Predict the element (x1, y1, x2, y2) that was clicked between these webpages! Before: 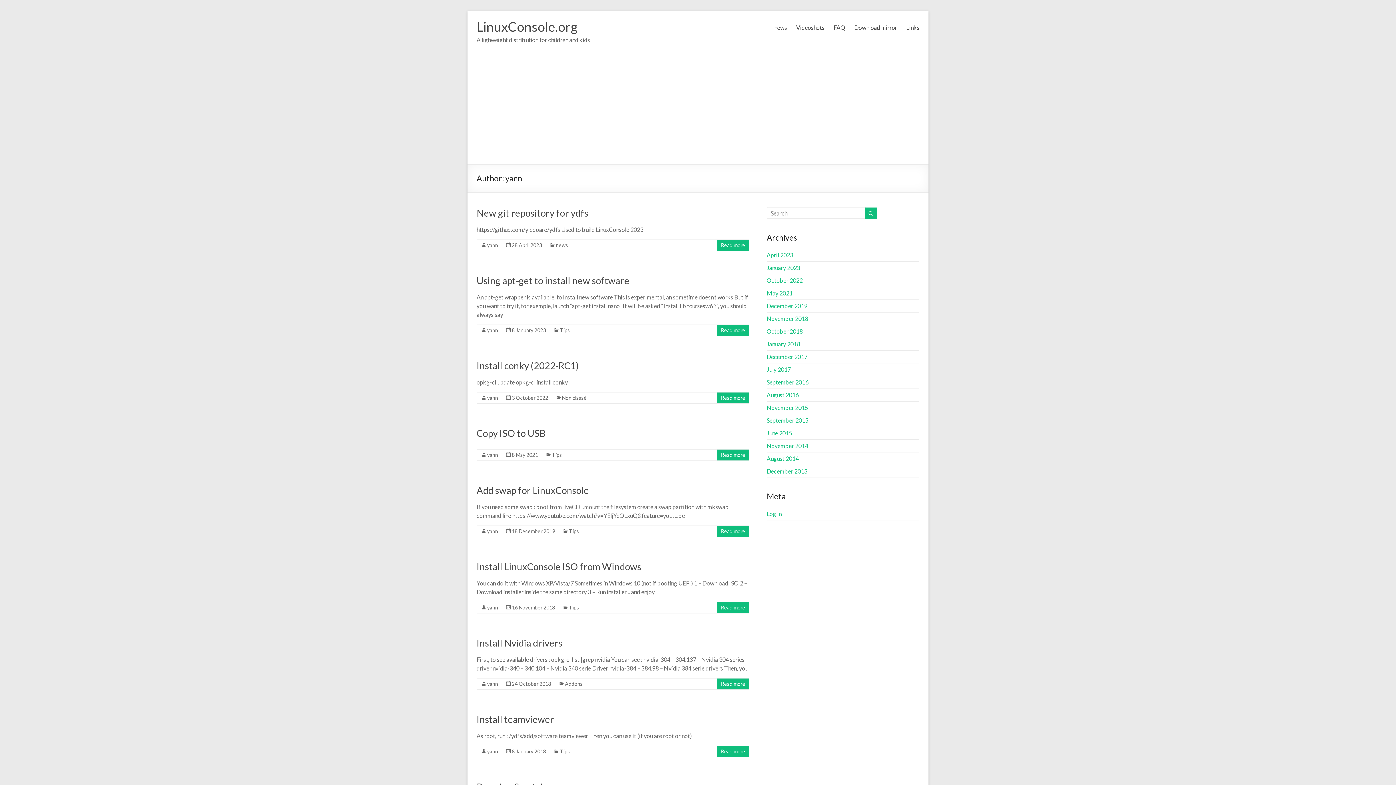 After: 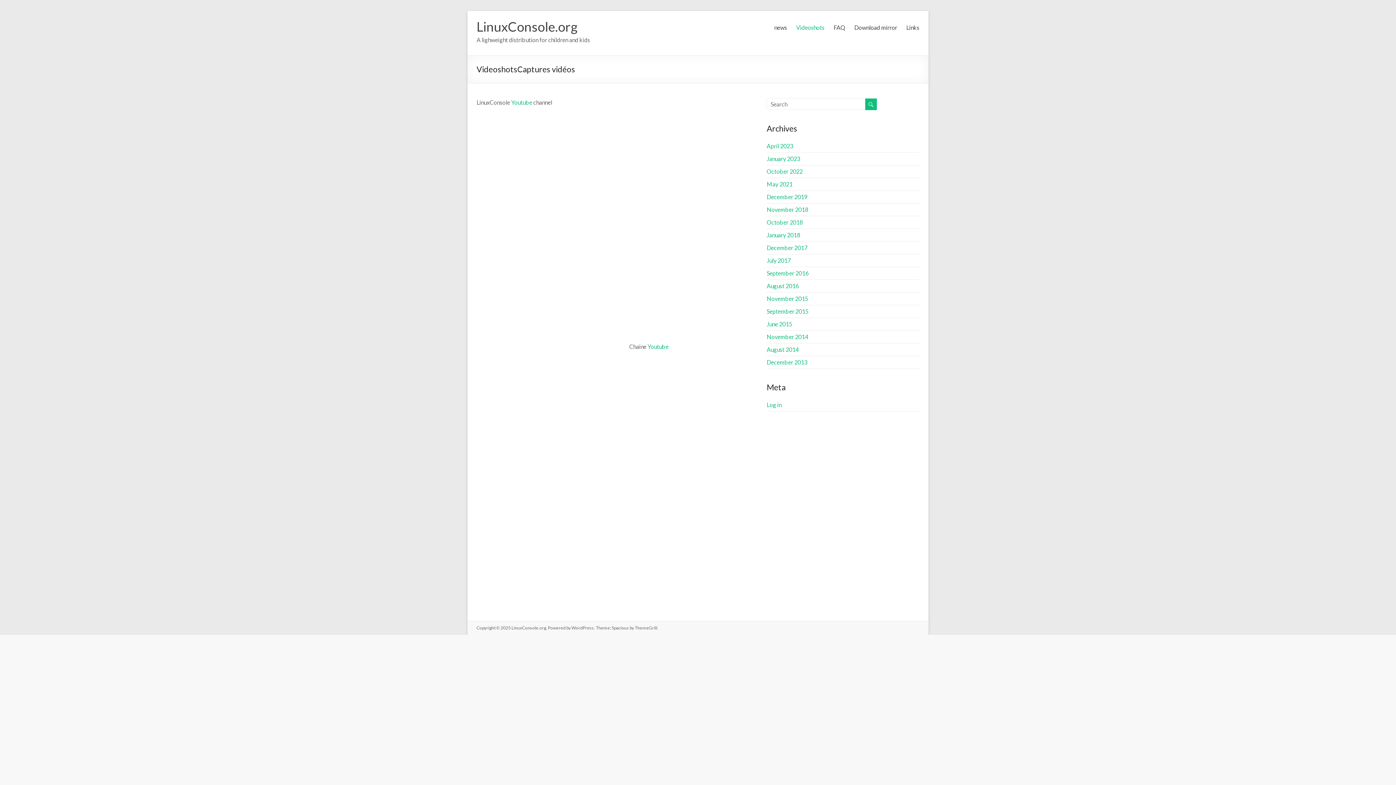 Action: bbox: (796, 18, 824, 34) label: Videoshots